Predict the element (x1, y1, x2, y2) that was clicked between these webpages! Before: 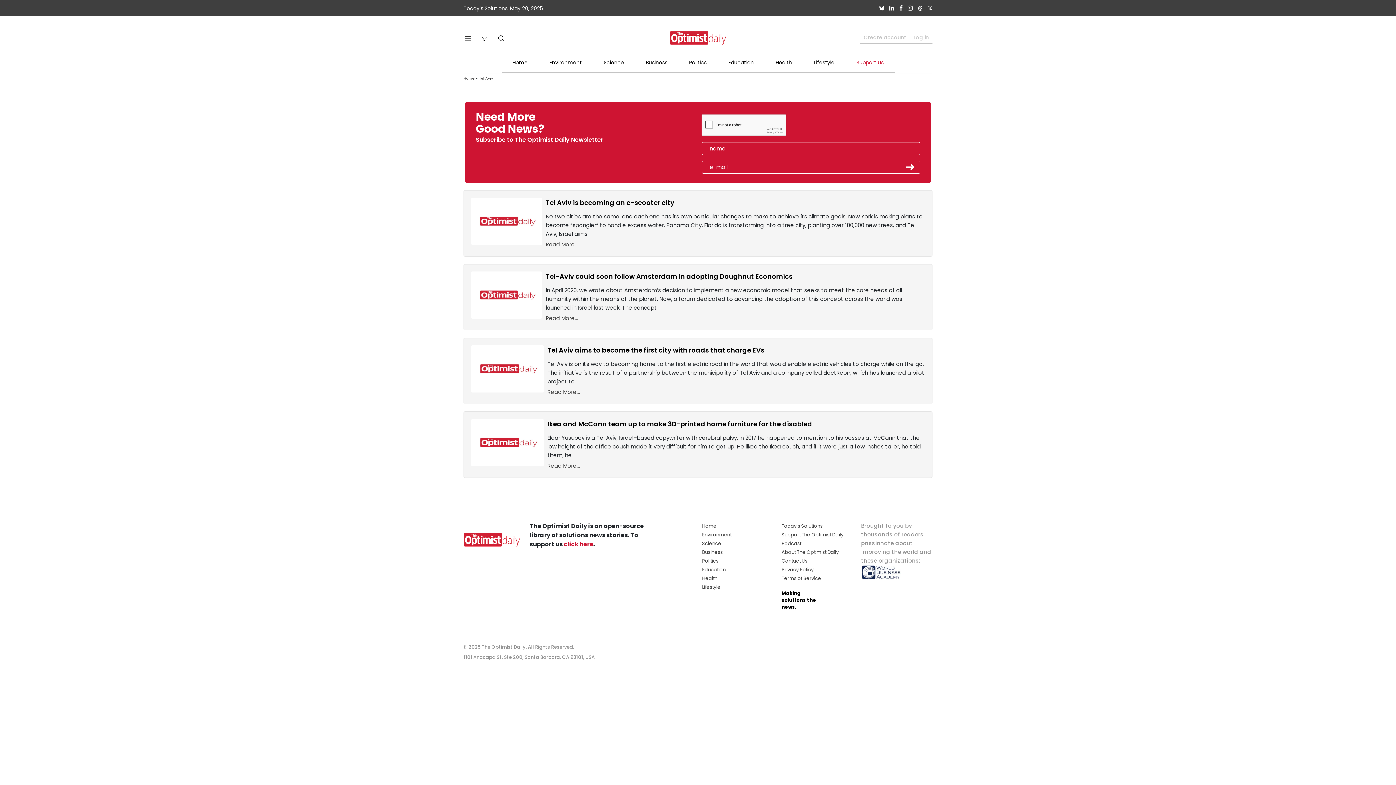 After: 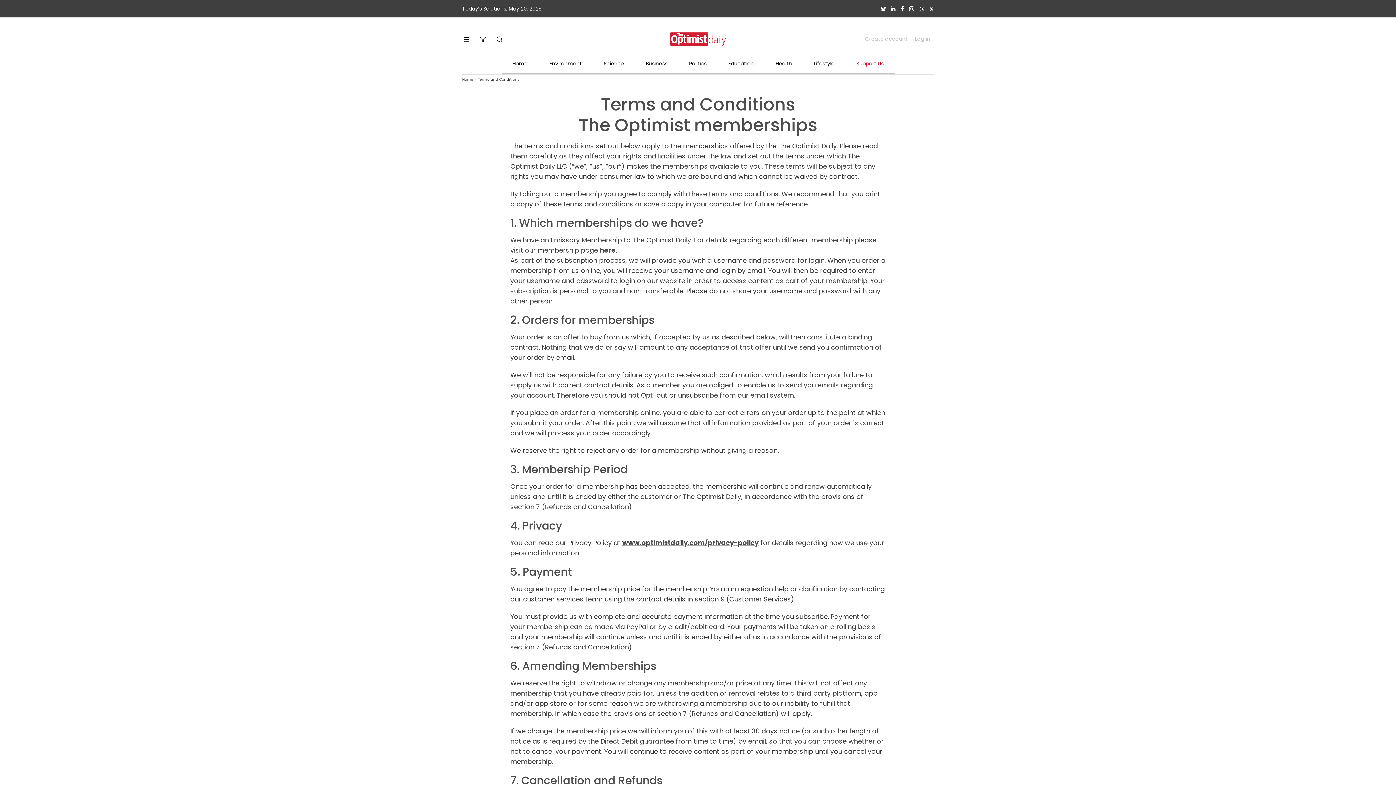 Action: label: Terms of Service bbox: (781, 575, 821, 582)